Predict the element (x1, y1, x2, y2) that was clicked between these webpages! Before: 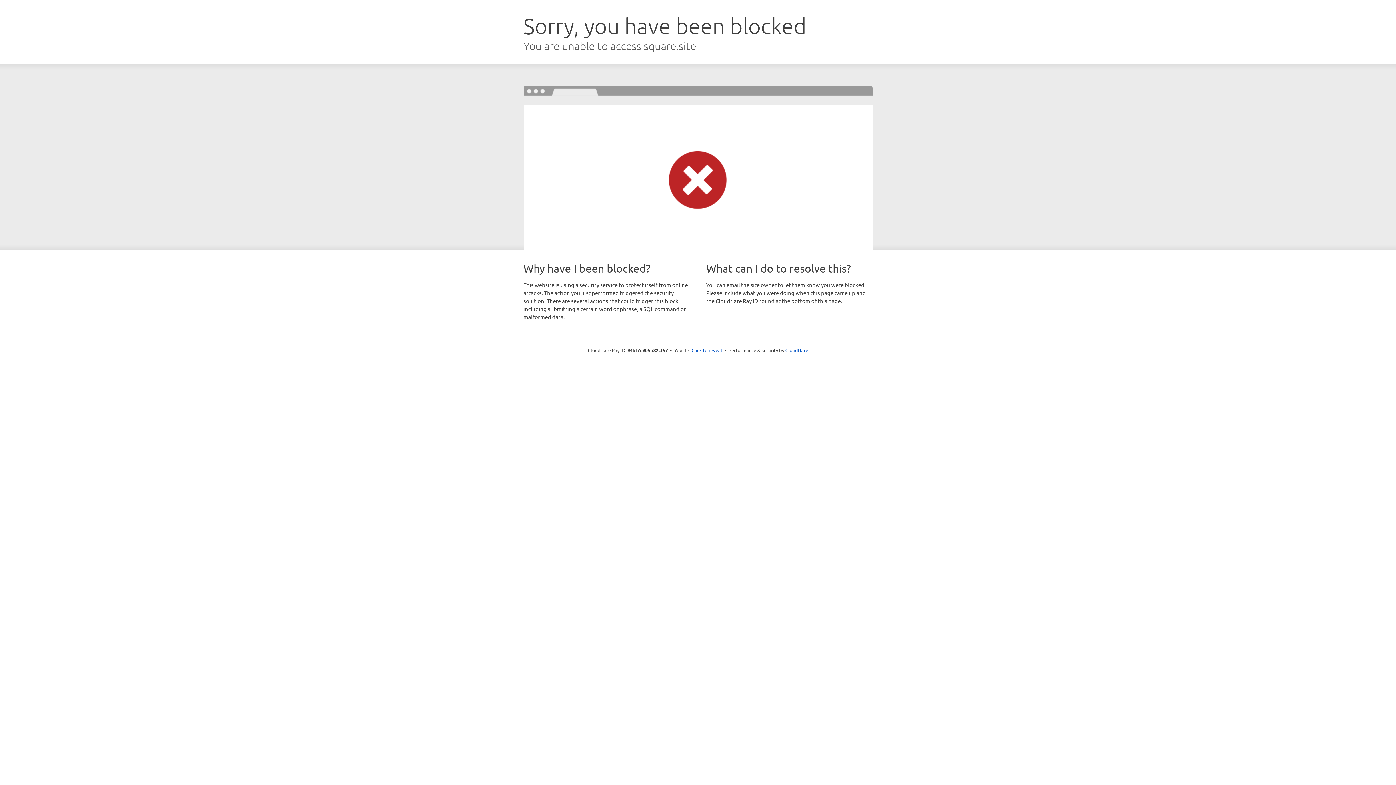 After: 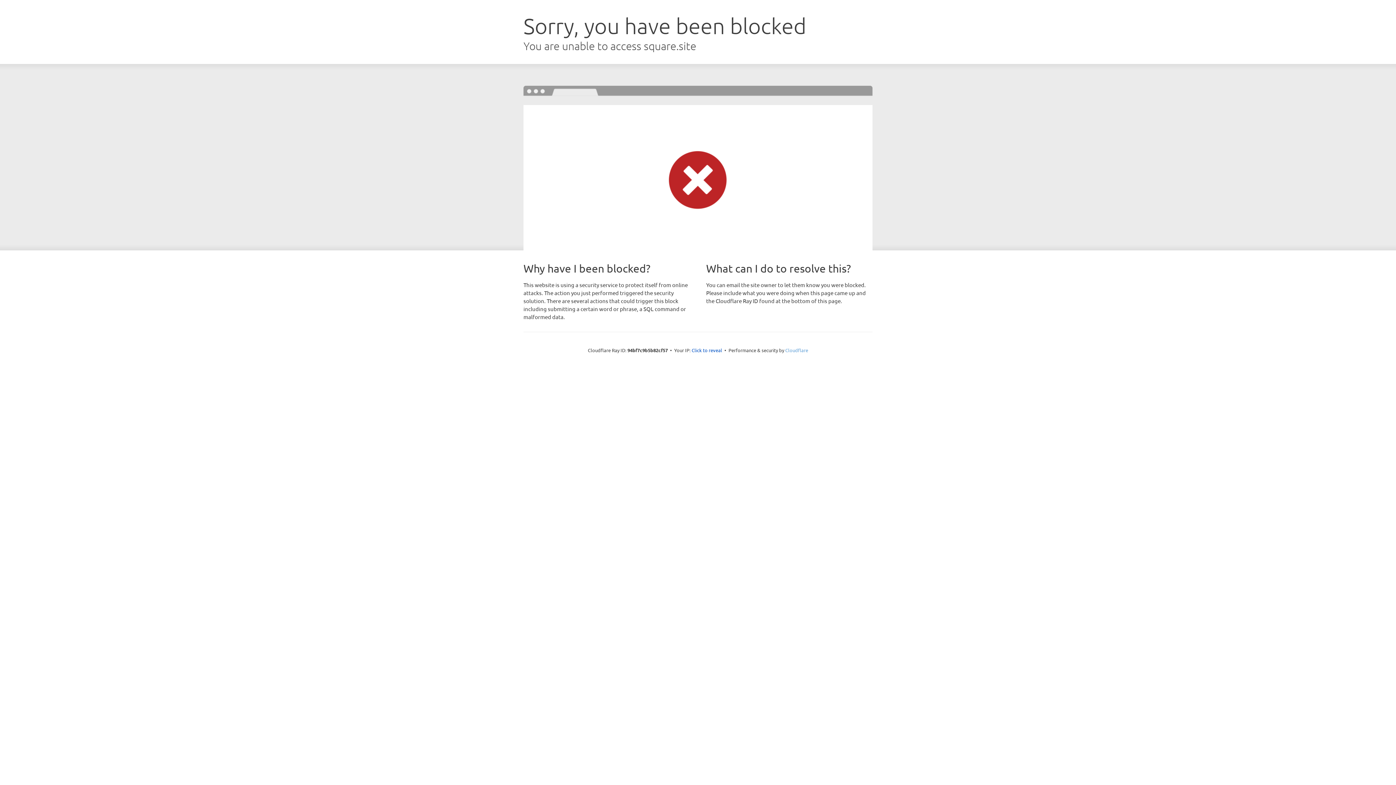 Action: bbox: (785, 347, 808, 353) label: Cloudflare